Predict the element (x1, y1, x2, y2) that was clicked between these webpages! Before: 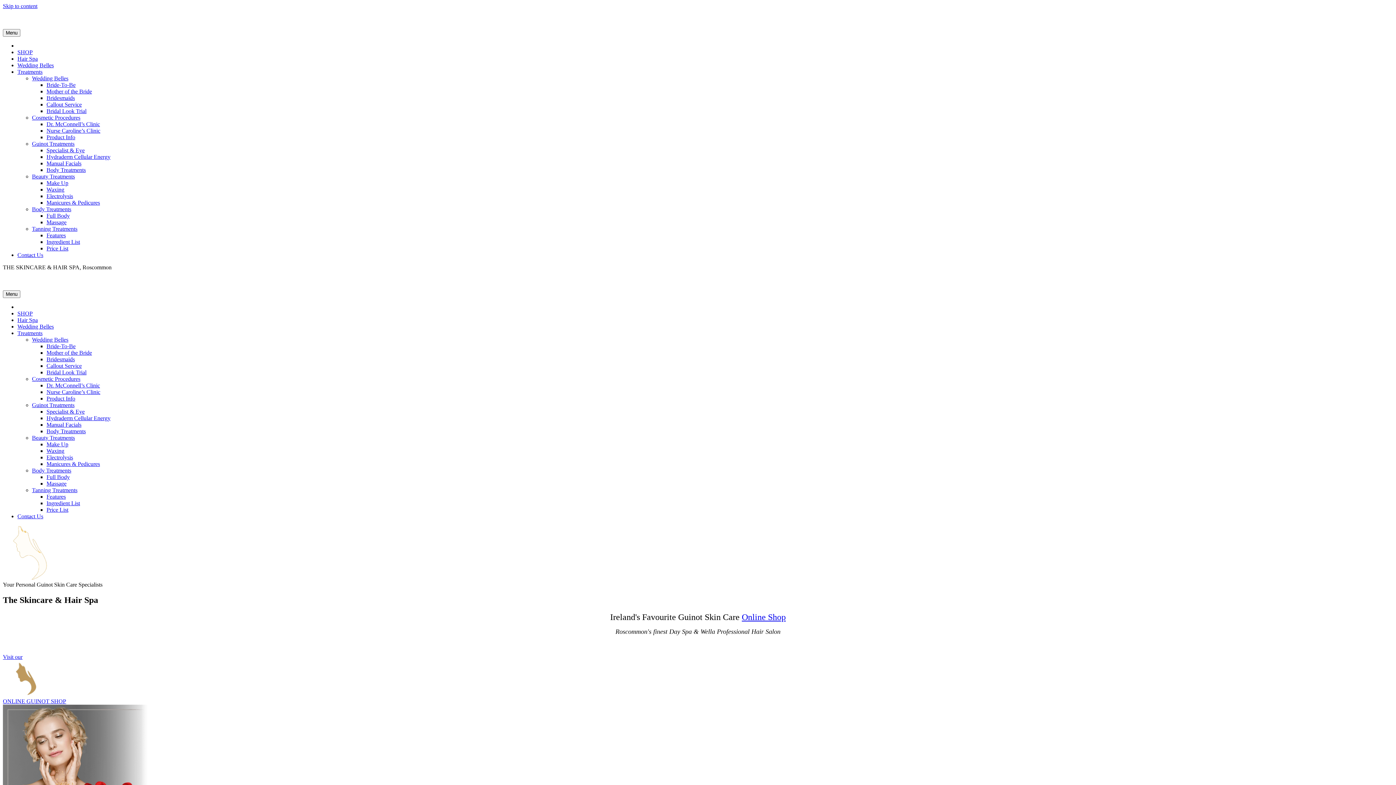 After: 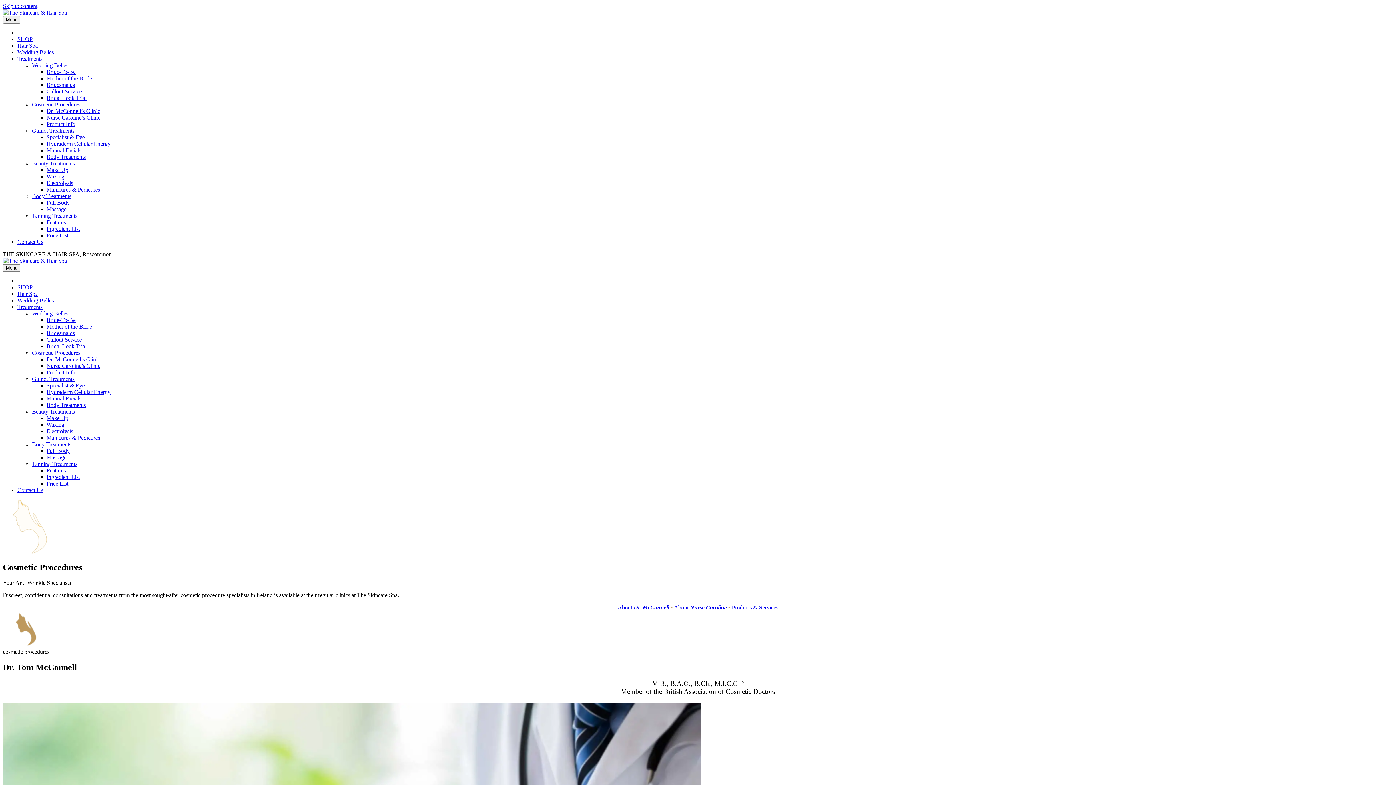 Action: bbox: (32, 114, 80, 120) label: Cosmetic Procedures